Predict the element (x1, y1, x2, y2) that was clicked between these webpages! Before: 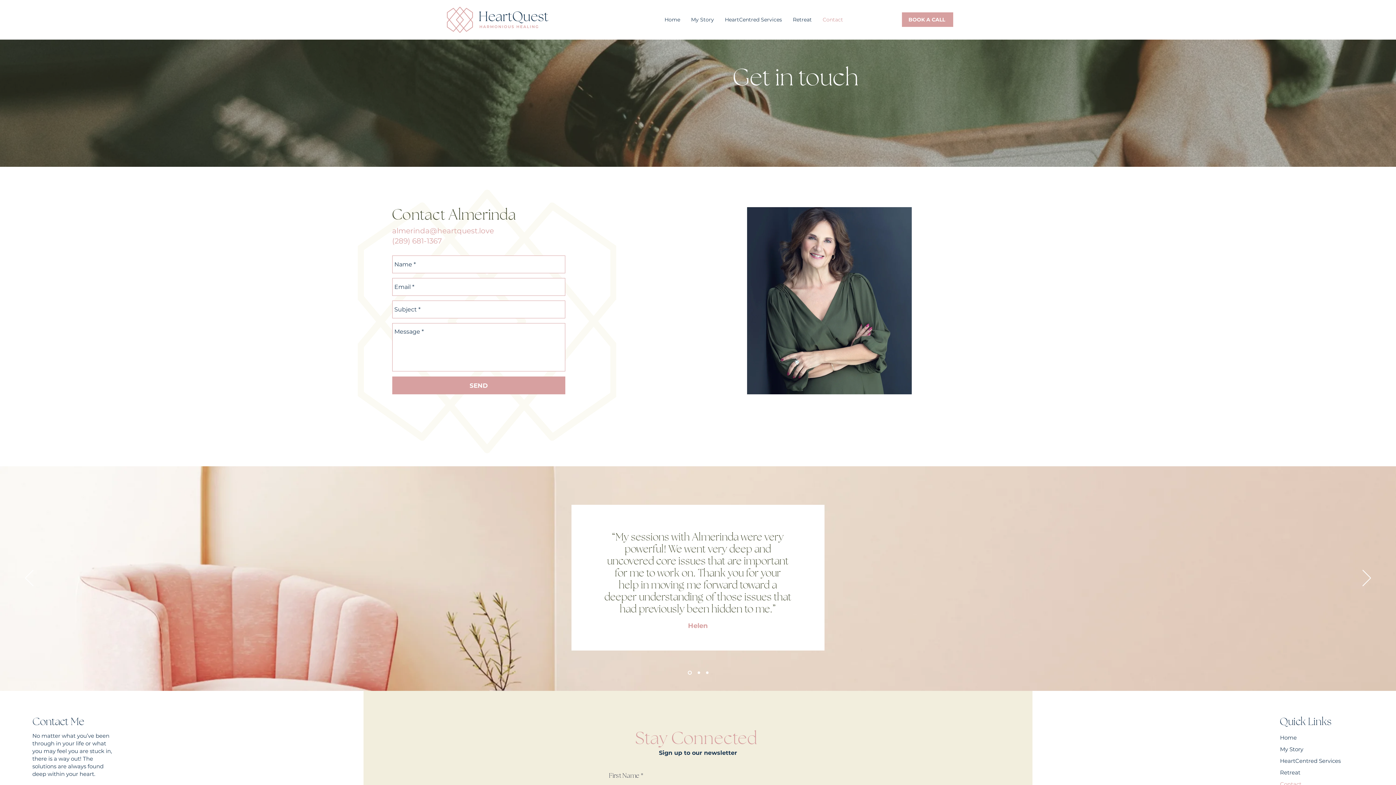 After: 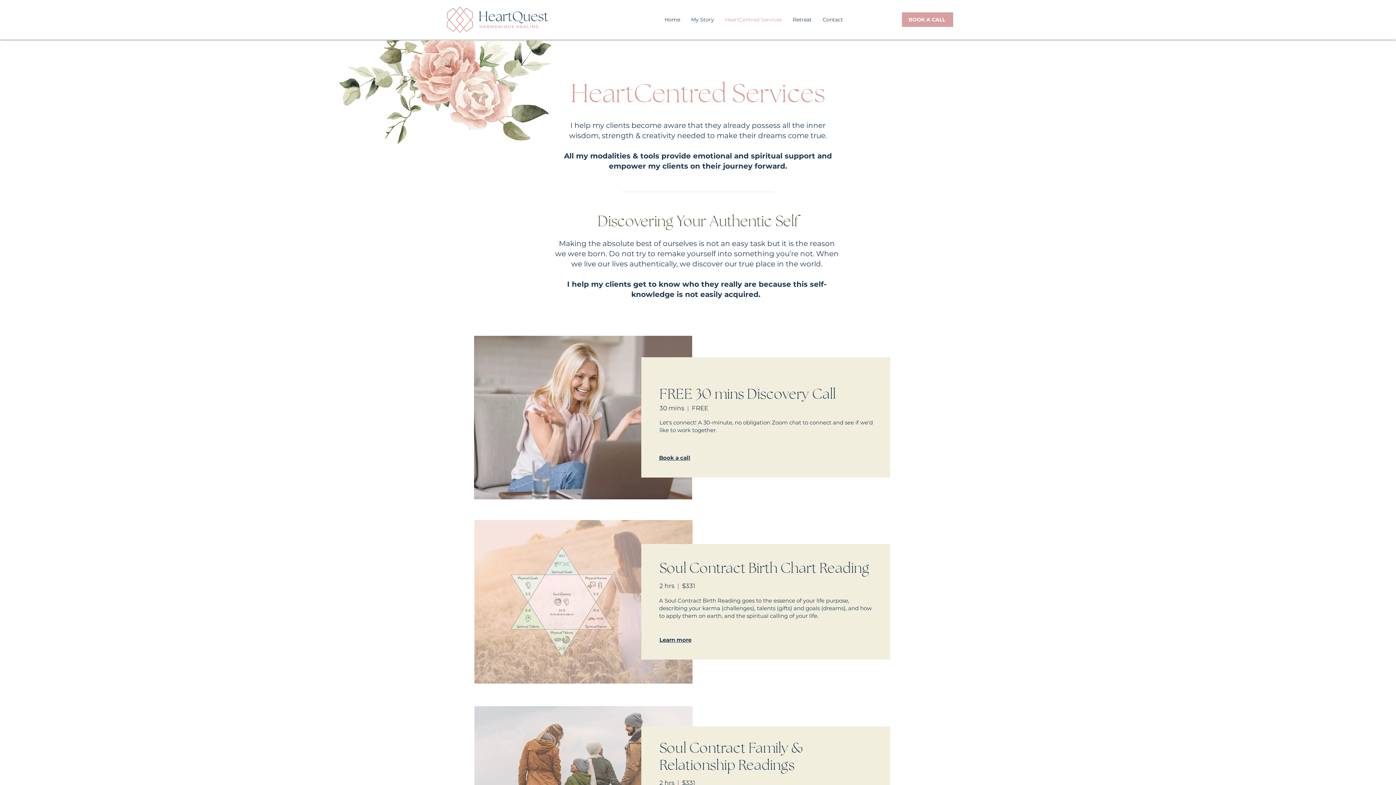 Action: bbox: (719, 11, 787, 28) label: HeartCentred Services